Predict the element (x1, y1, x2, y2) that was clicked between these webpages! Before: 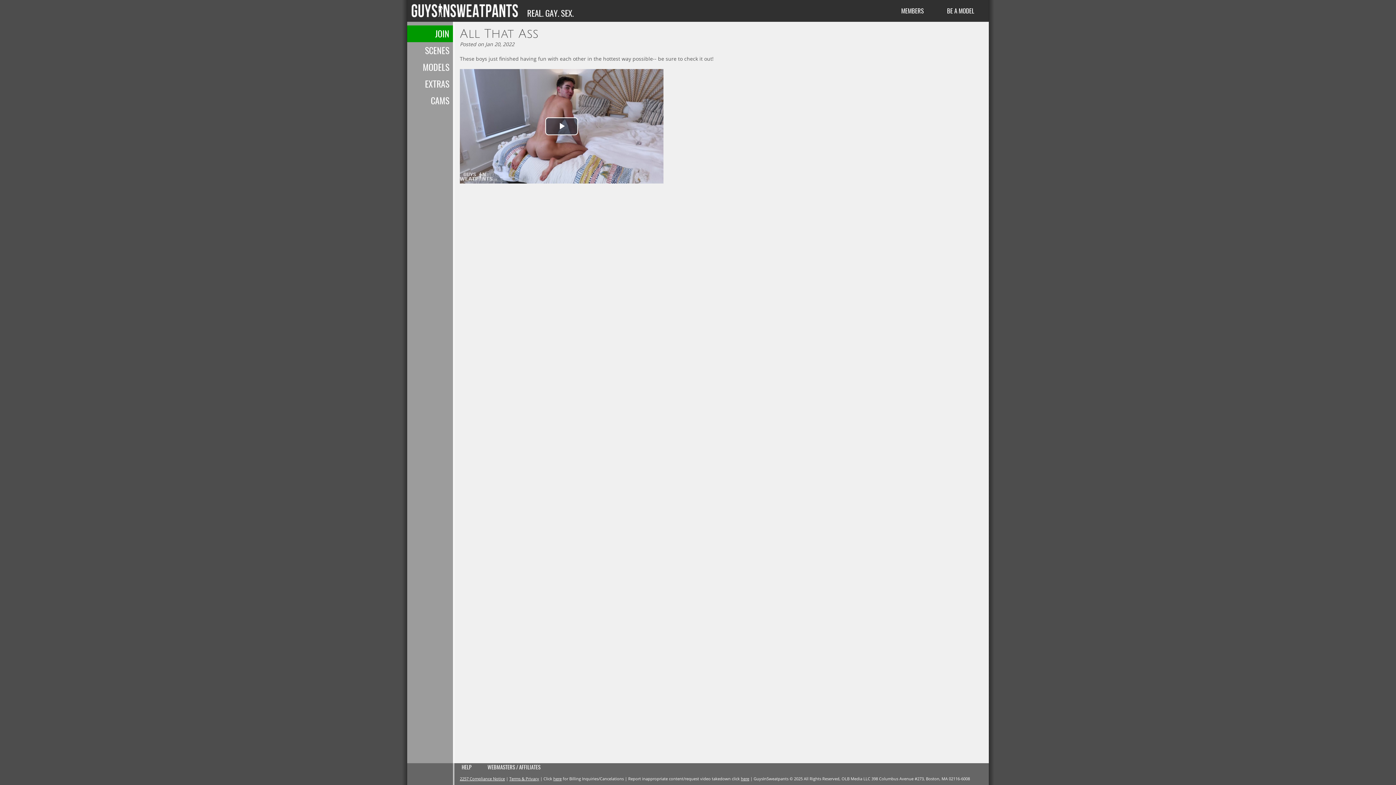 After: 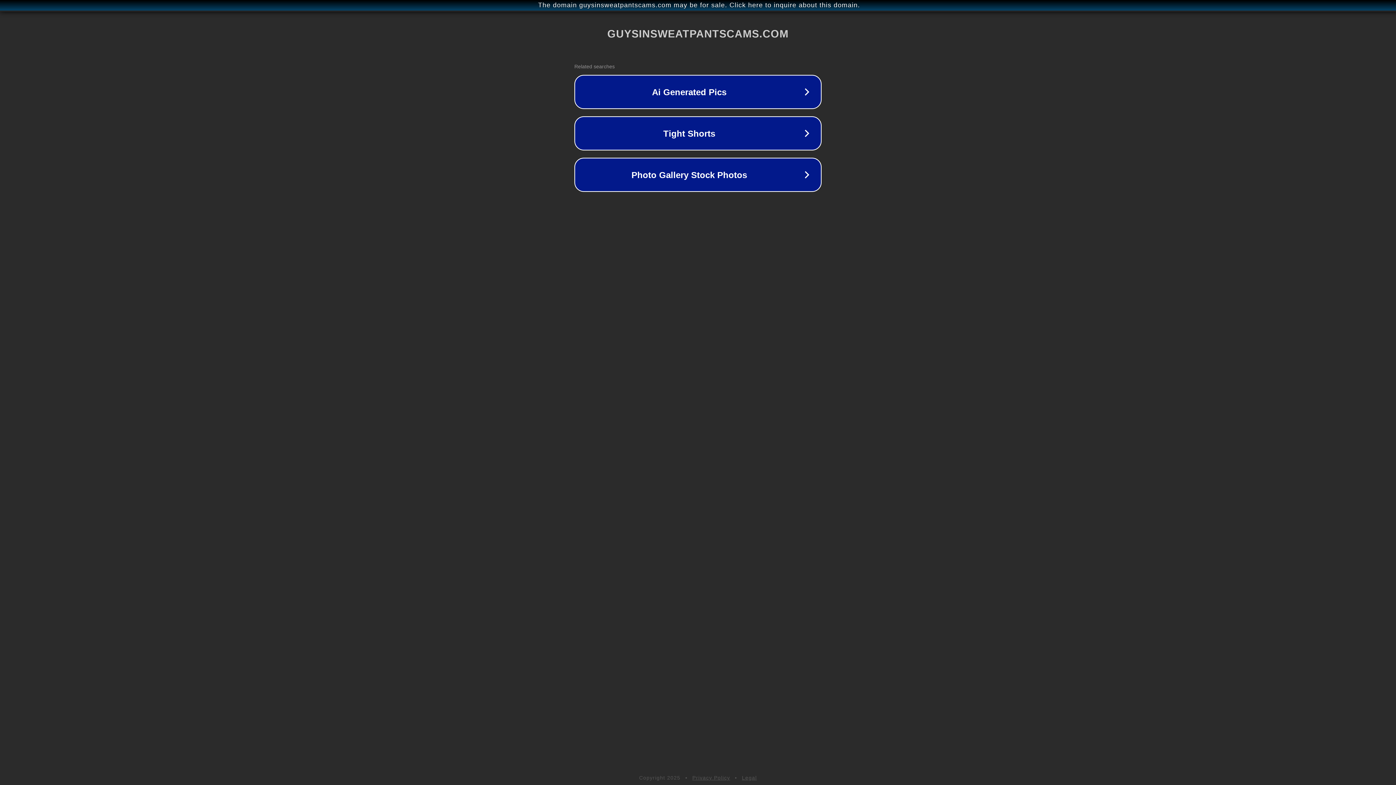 Action: label: CAMS bbox: (430, 93, 449, 106)